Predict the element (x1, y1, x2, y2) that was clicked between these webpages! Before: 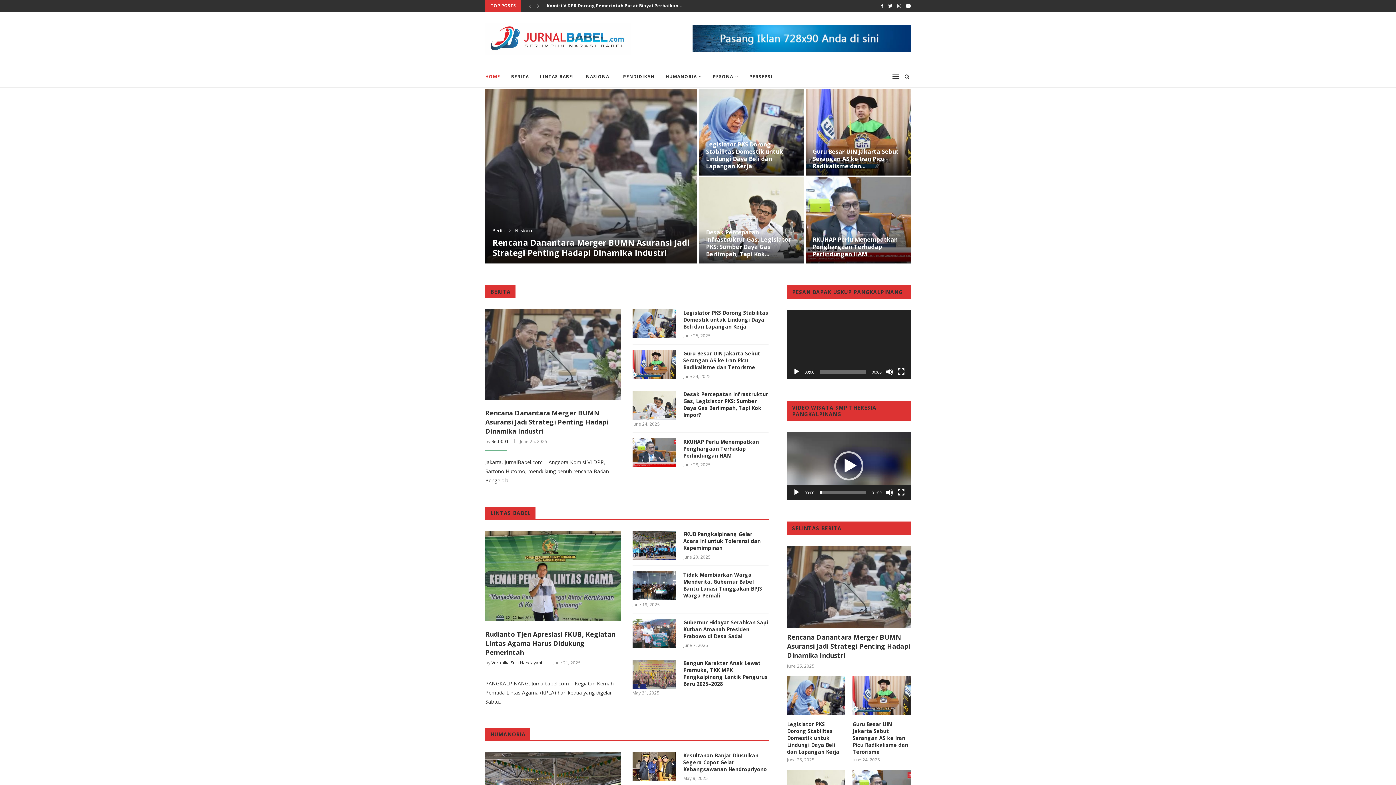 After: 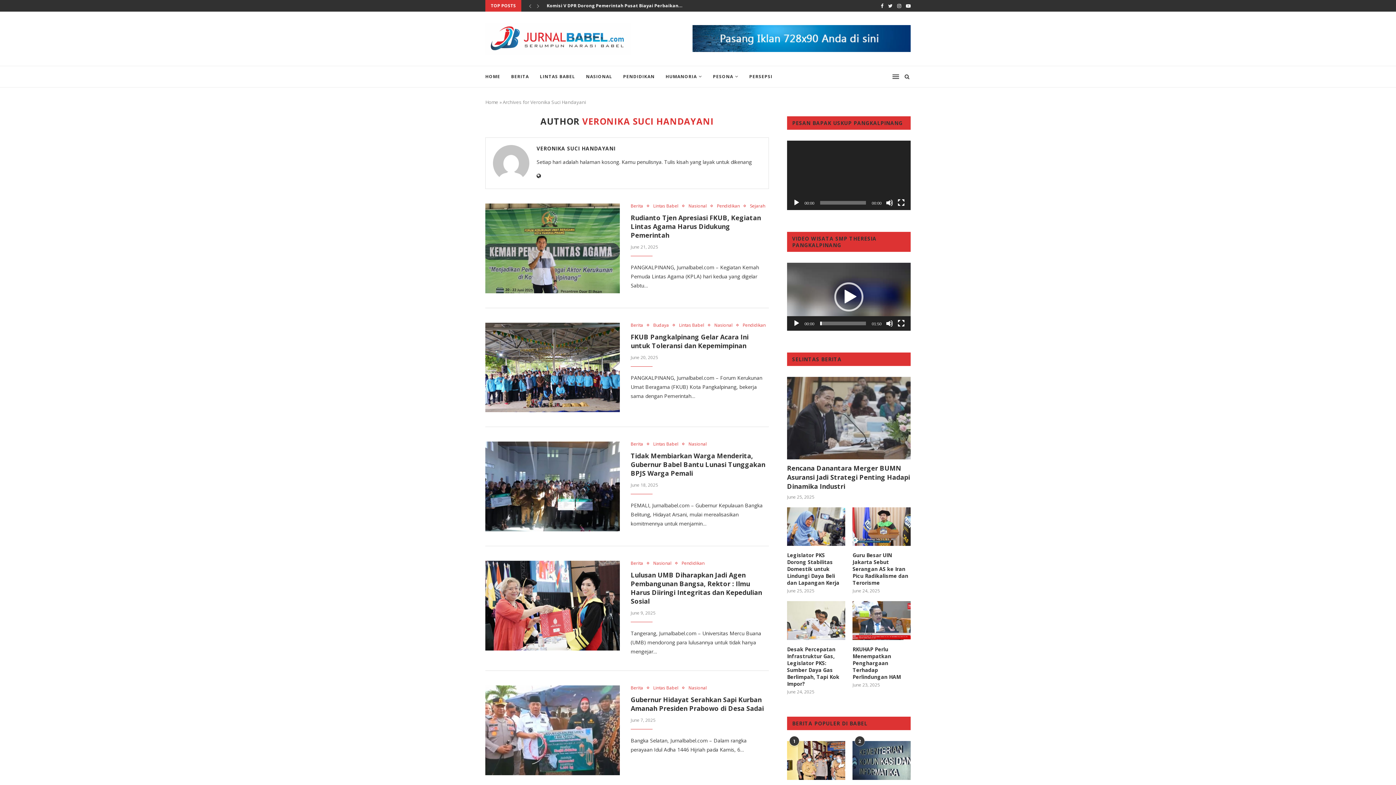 Action: label: Veronika Suci Handayani bbox: (491, 660, 542, 666)